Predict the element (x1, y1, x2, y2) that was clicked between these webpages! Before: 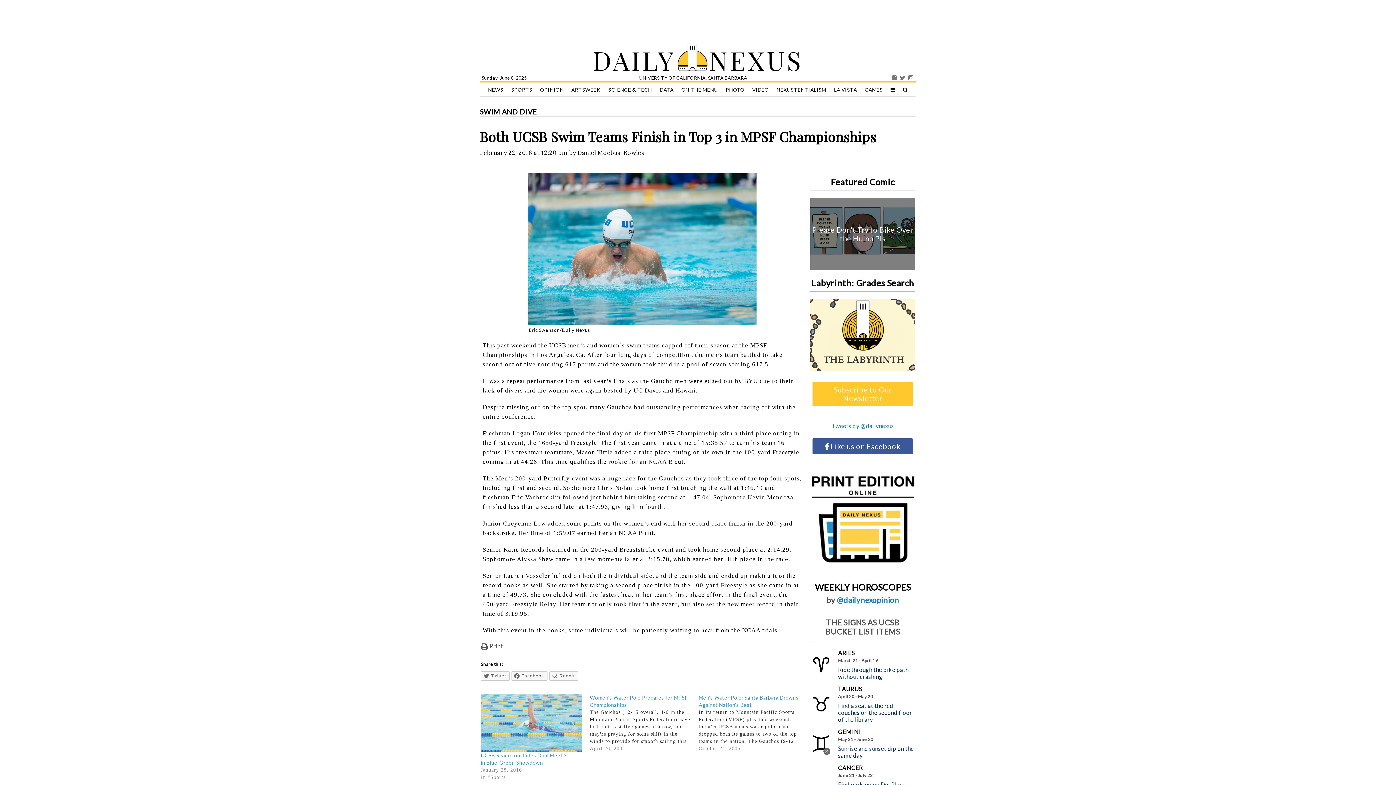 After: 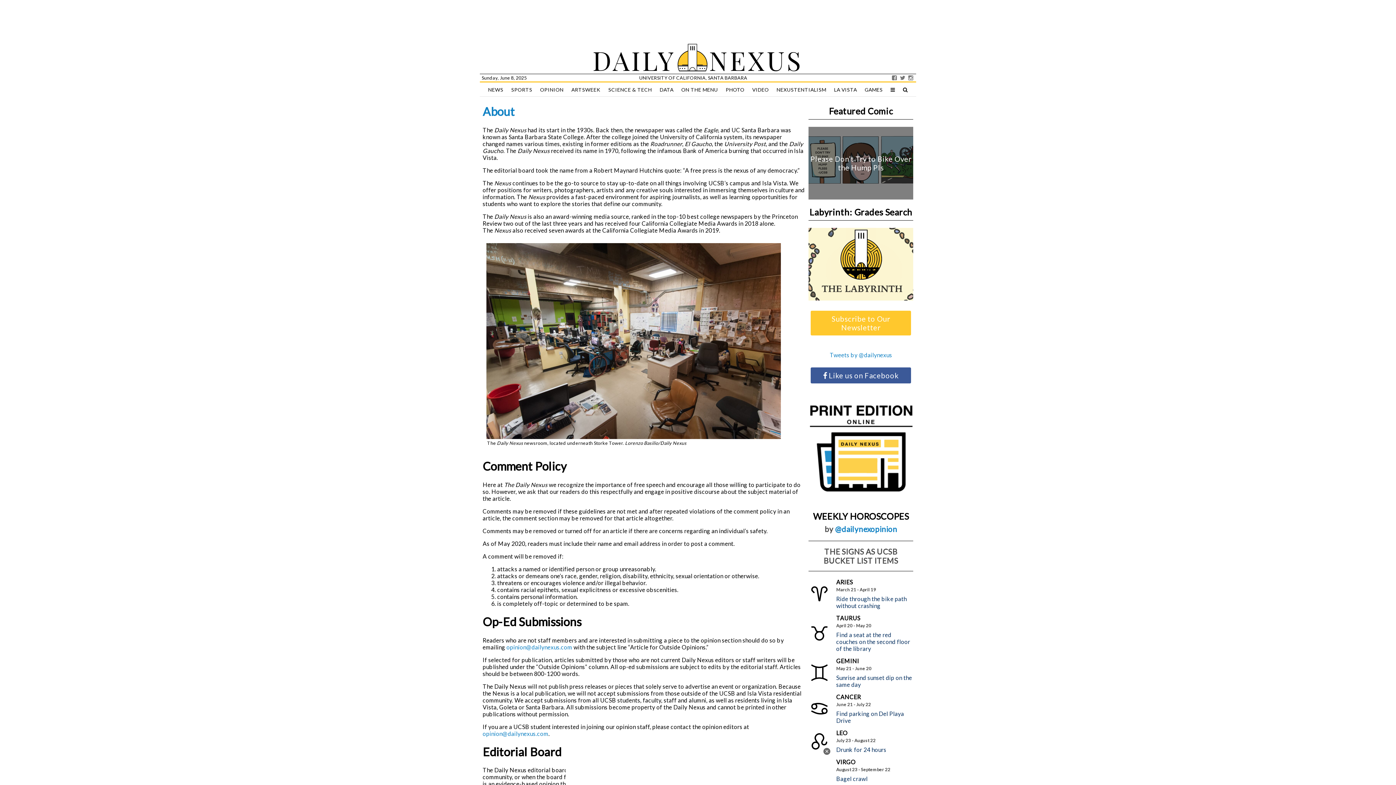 Action: bbox: (887, 82, 898, 97)